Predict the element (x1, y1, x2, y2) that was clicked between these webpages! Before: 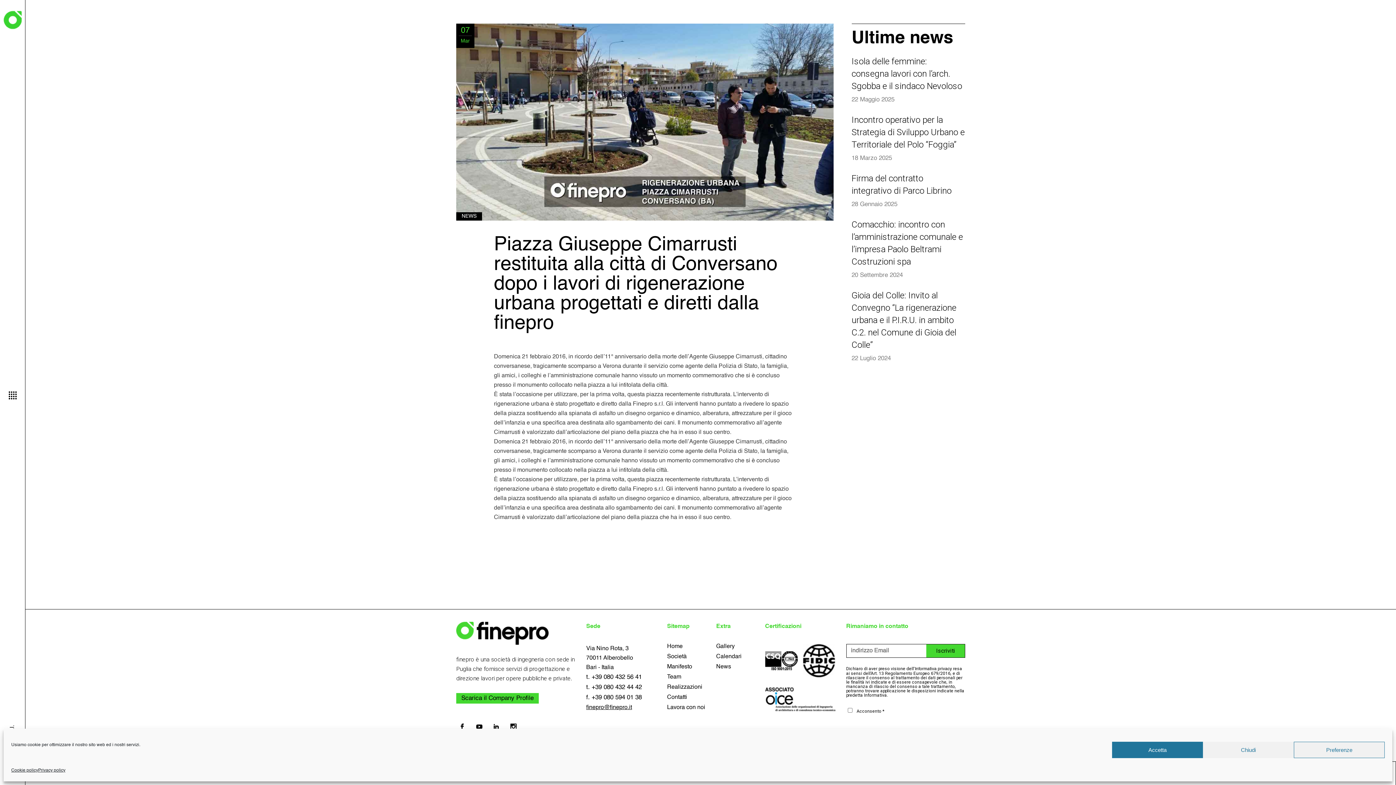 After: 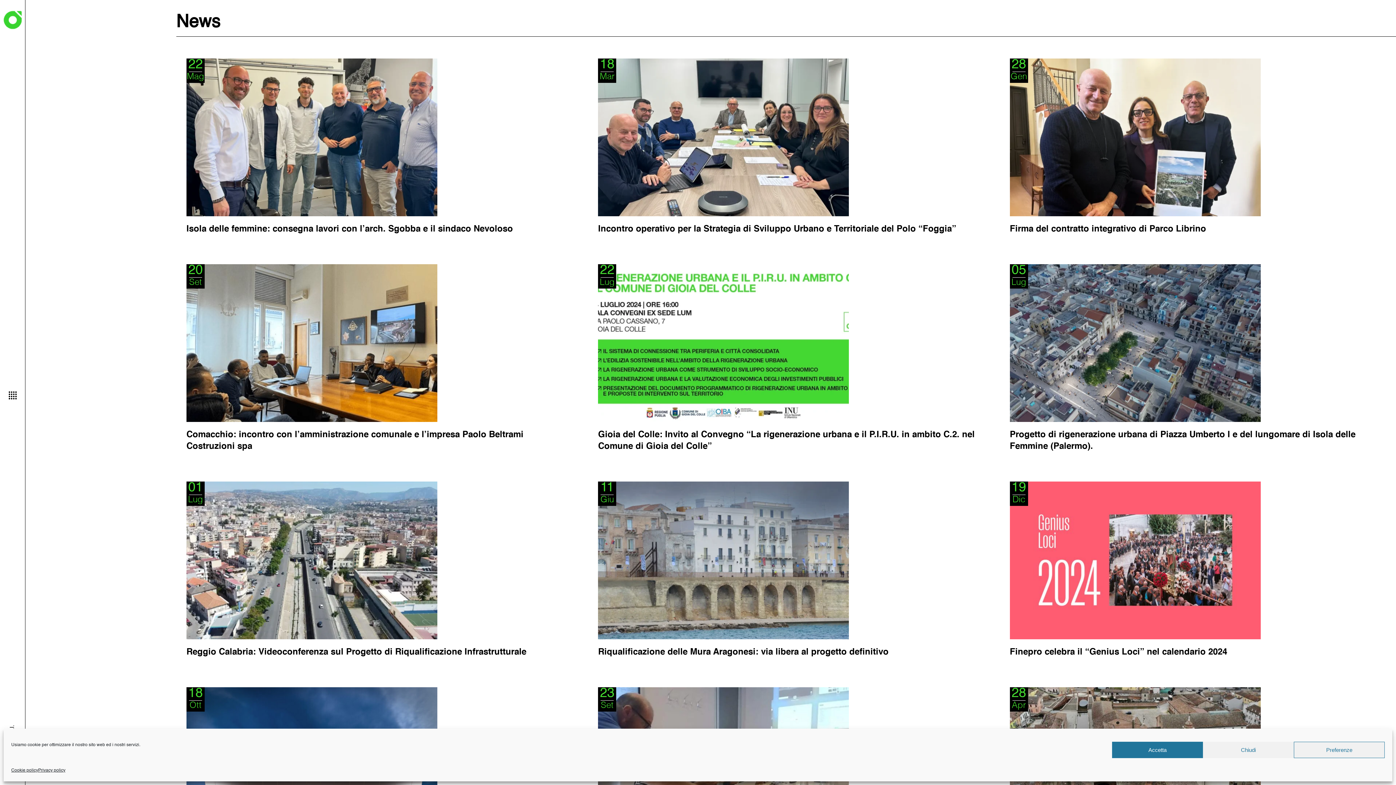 Action: label: News bbox: (716, 664, 731, 670)